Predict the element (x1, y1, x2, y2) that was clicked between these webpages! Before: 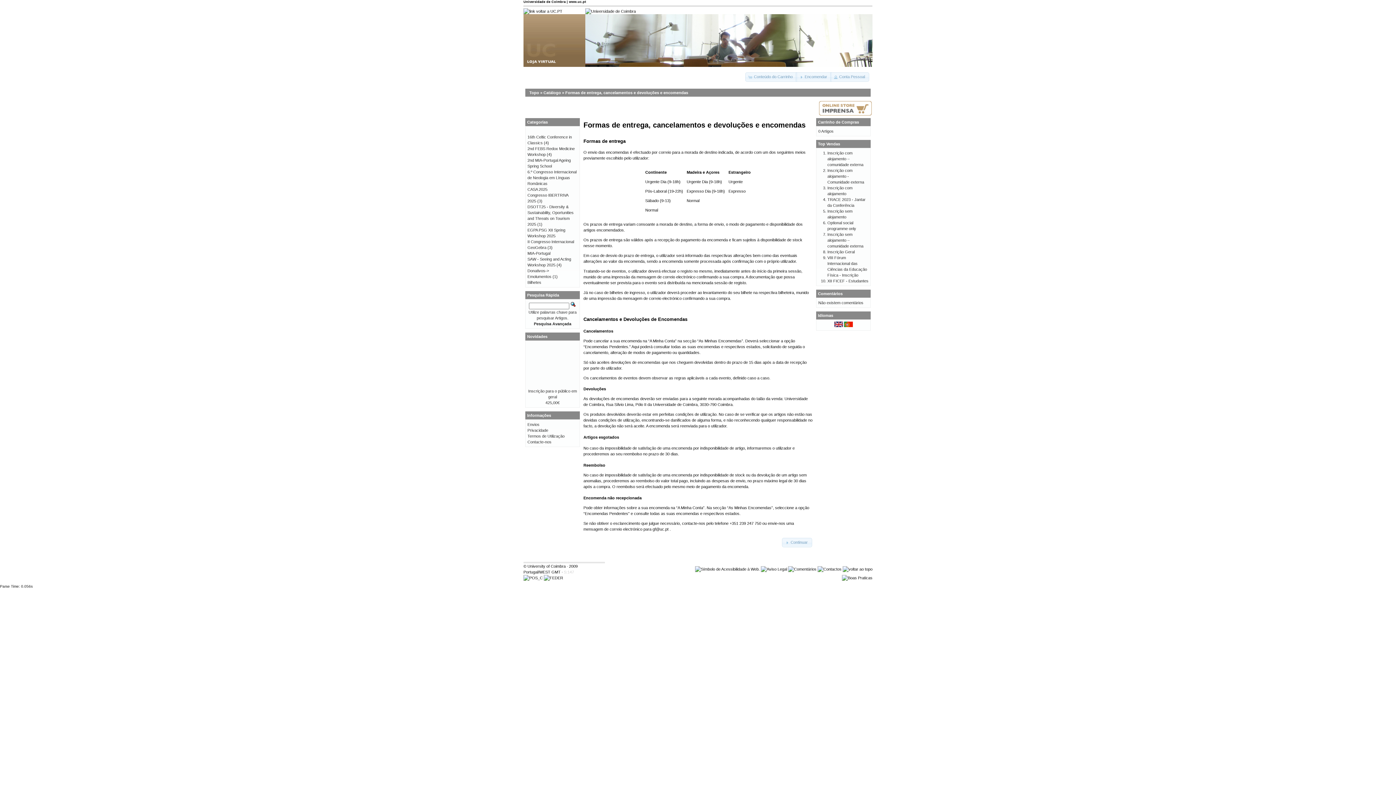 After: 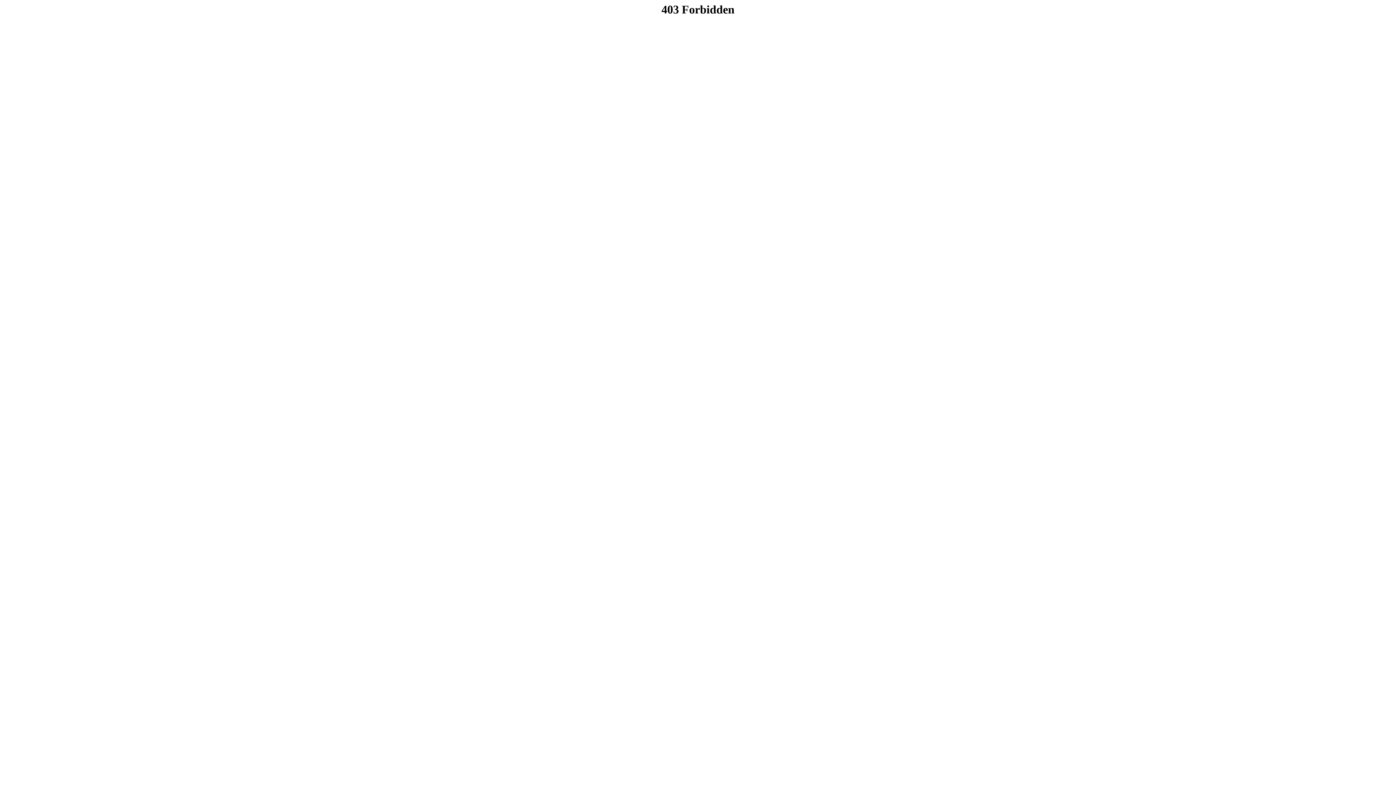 Action: bbox: (695, 567, 760, 571)